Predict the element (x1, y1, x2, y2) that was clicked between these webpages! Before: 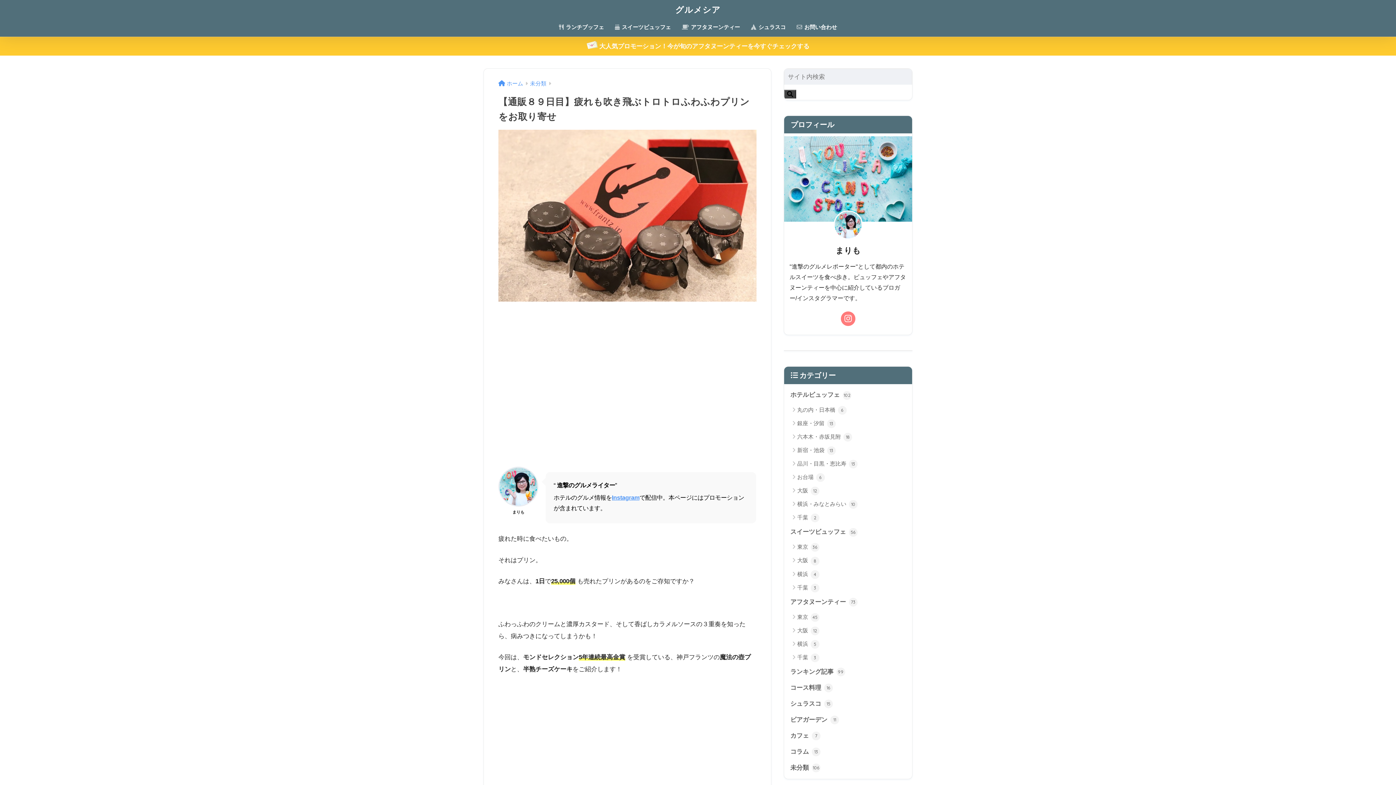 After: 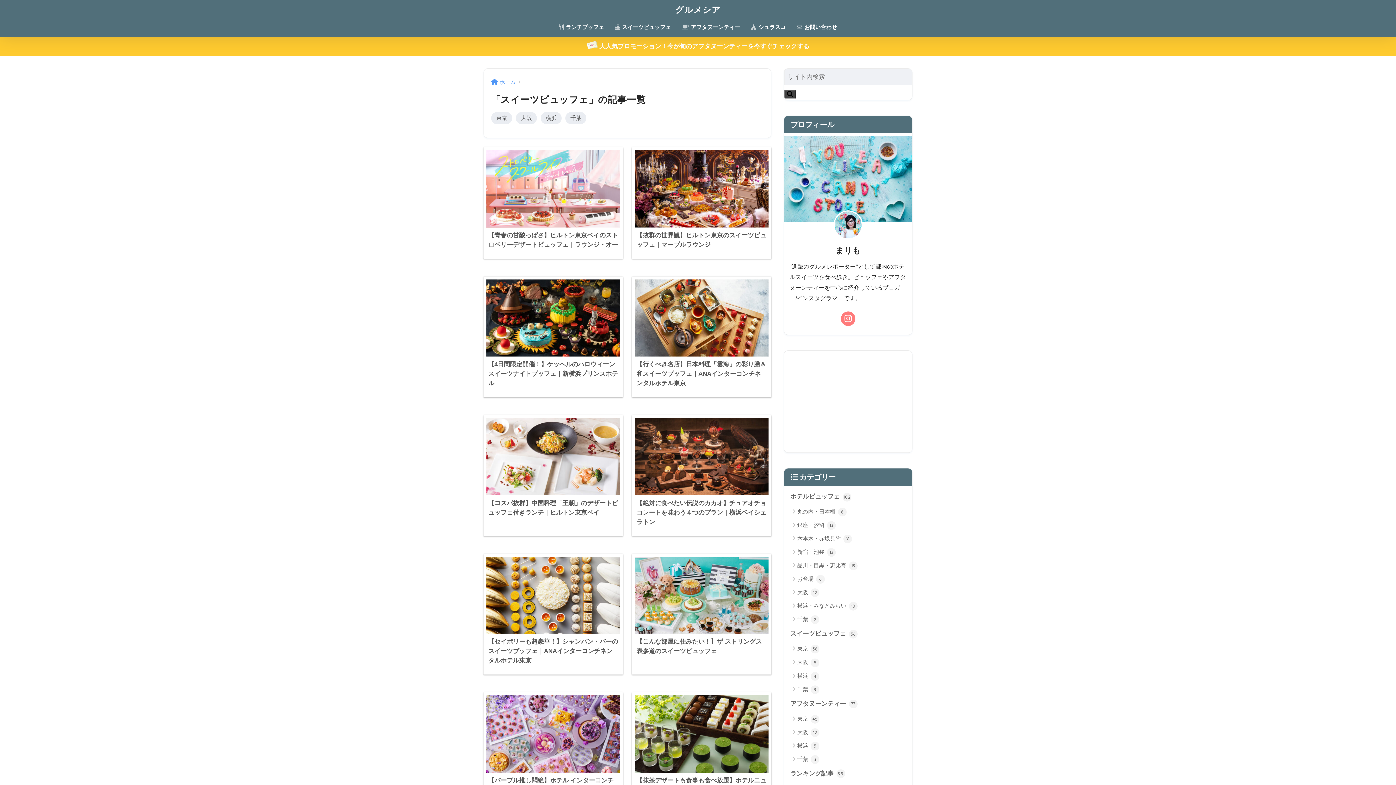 Action: label: スイーツビュッフェ 56 bbox: (788, 524, 908, 540)